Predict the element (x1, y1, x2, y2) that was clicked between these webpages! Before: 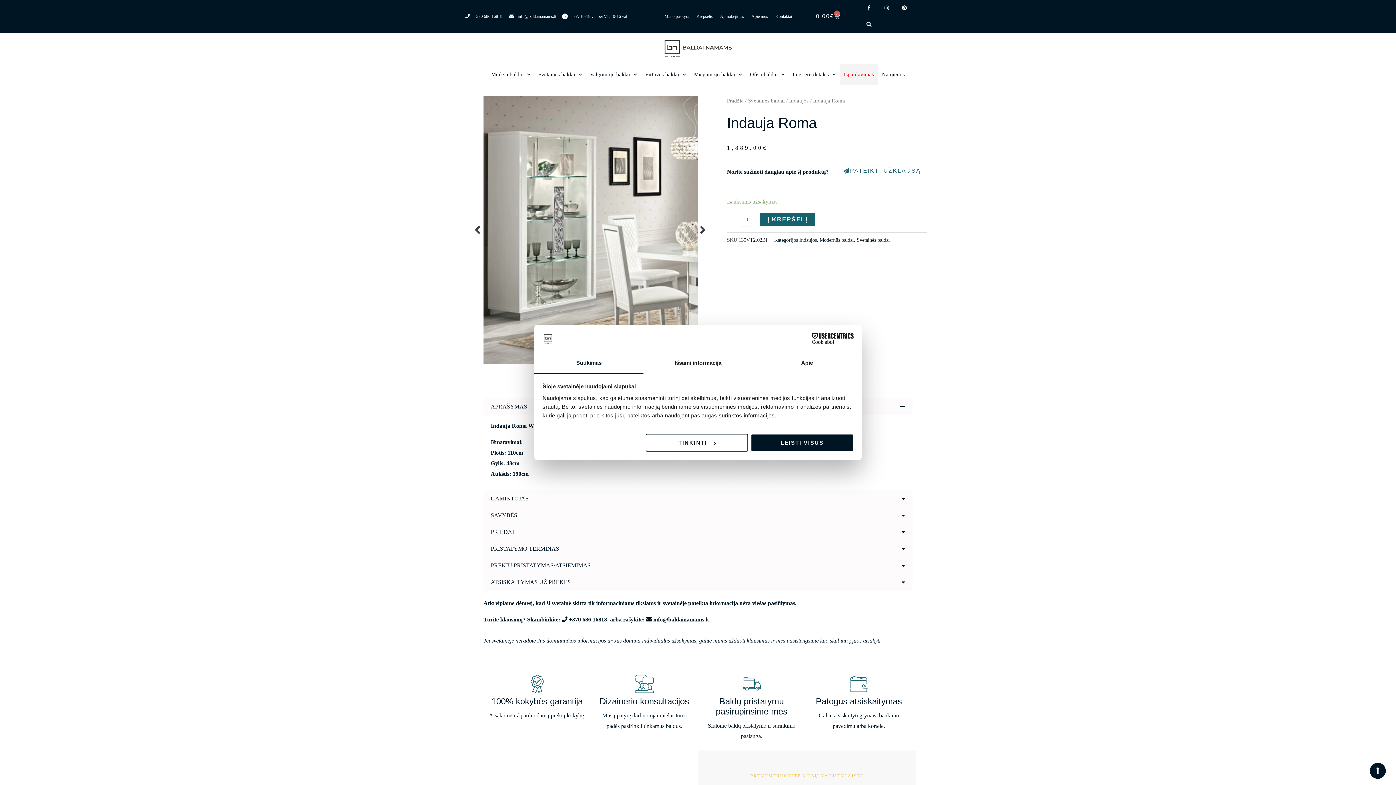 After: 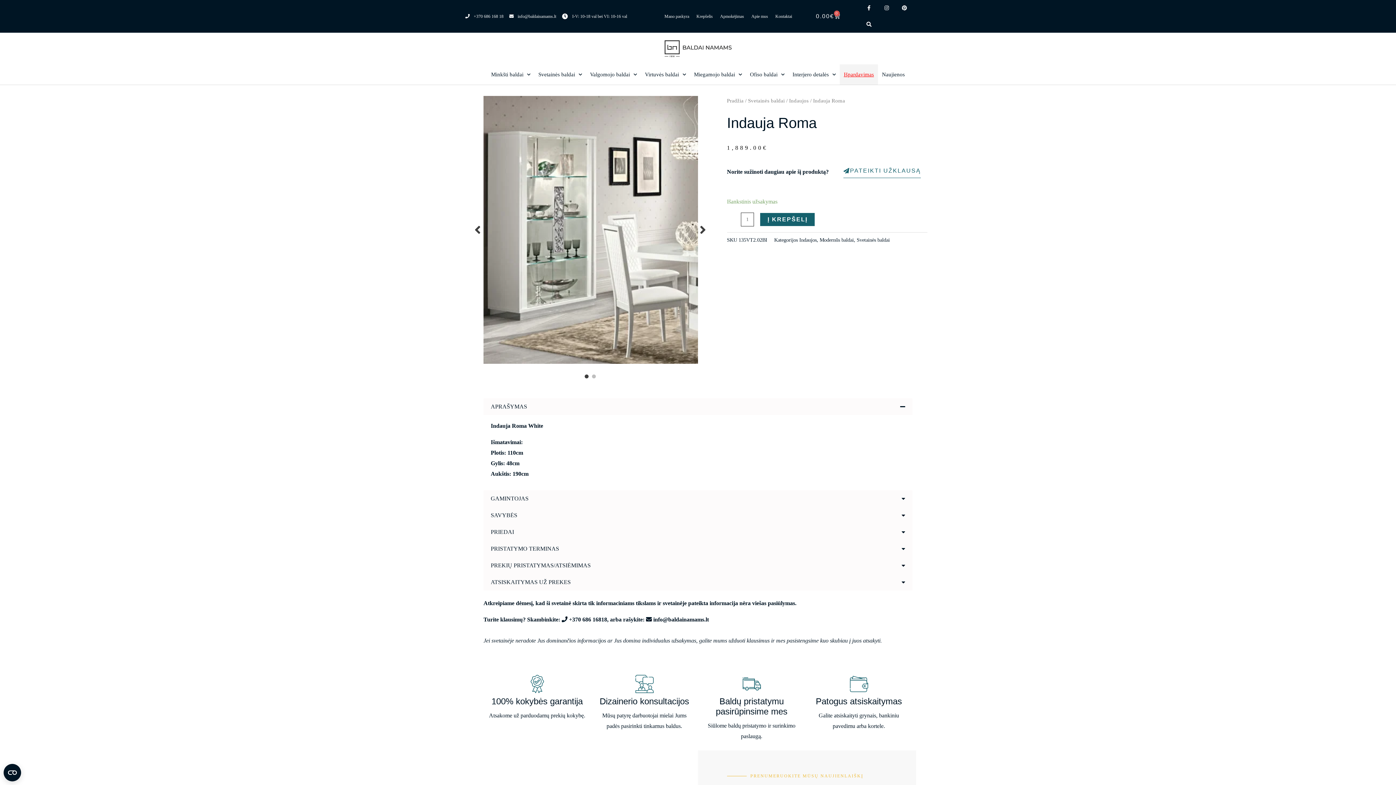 Action: label: LEISTI VISUS bbox: (751, 434, 853, 451)